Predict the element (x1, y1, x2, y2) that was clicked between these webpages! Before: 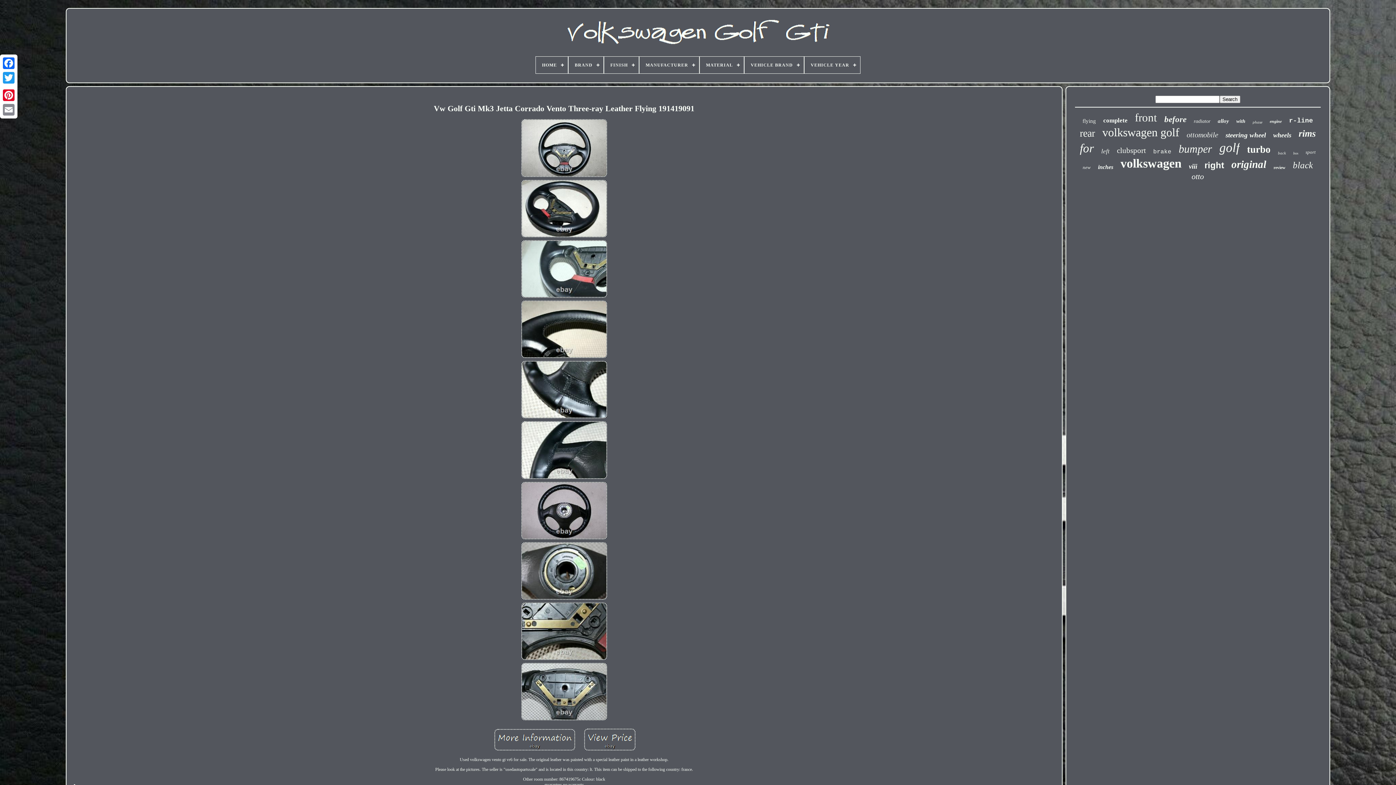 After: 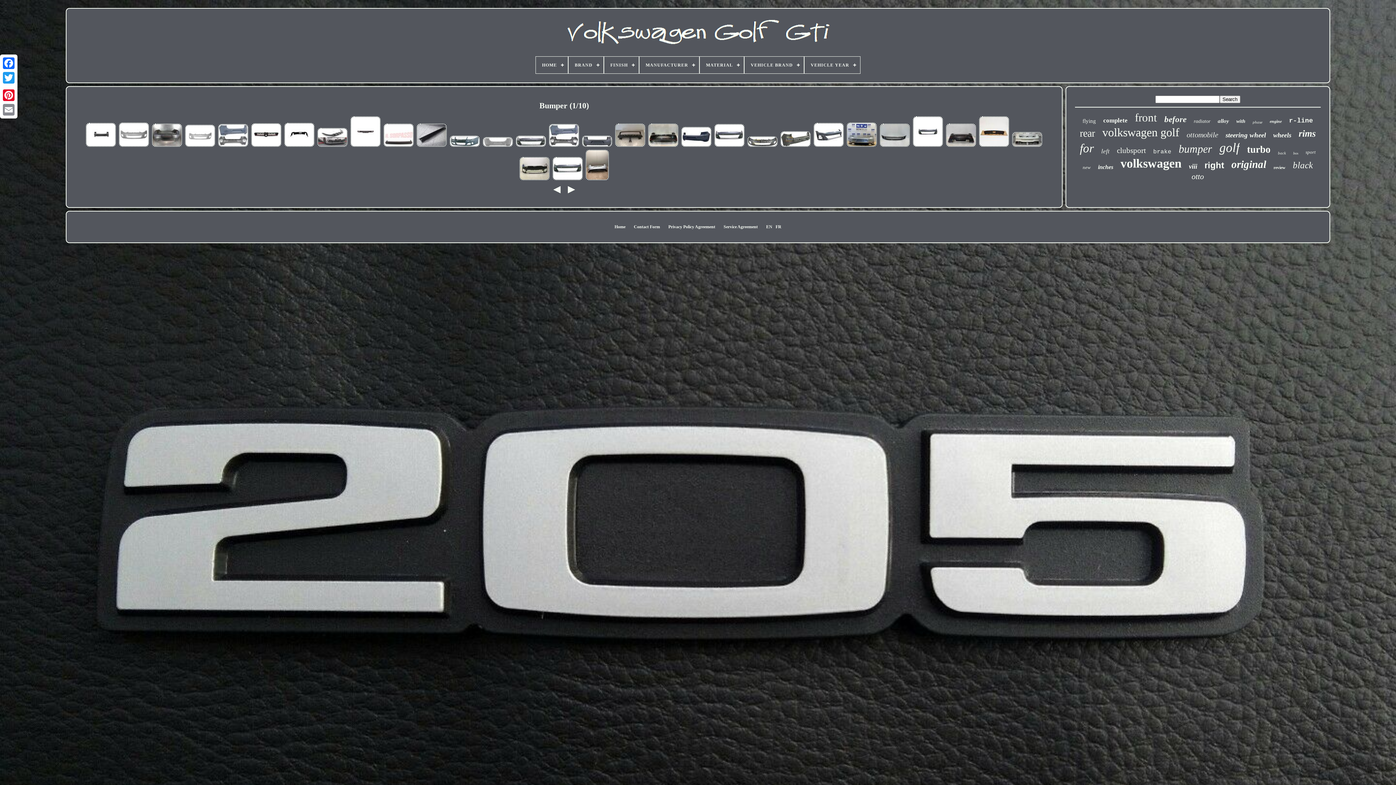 Action: bbox: (1179, 142, 1212, 155) label: bumper